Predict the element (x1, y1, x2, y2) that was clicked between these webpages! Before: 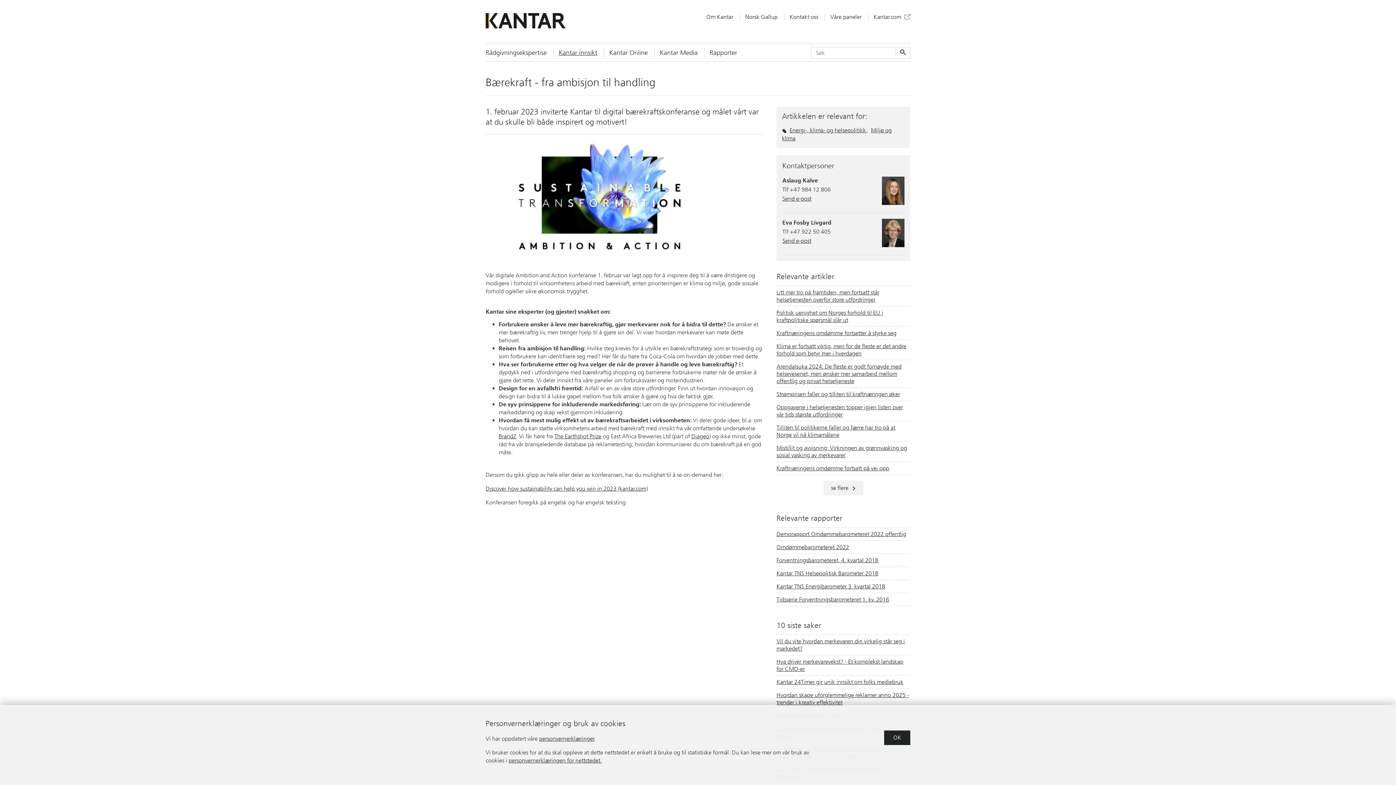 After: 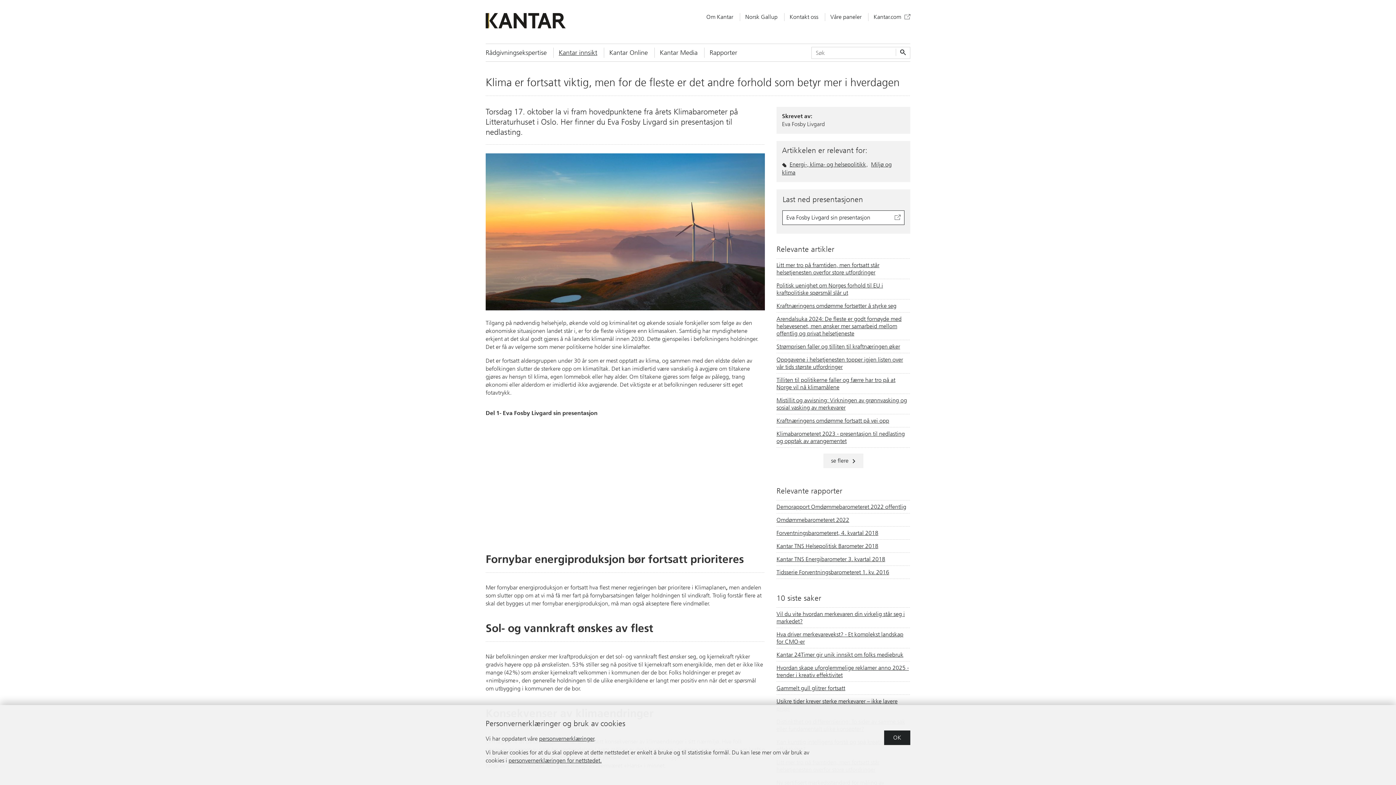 Action: label: Klima er fortsatt viktig, men for de fleste er det andre forhold som betyr mer i hverdagen bbox: (776, 342, 906, 357)